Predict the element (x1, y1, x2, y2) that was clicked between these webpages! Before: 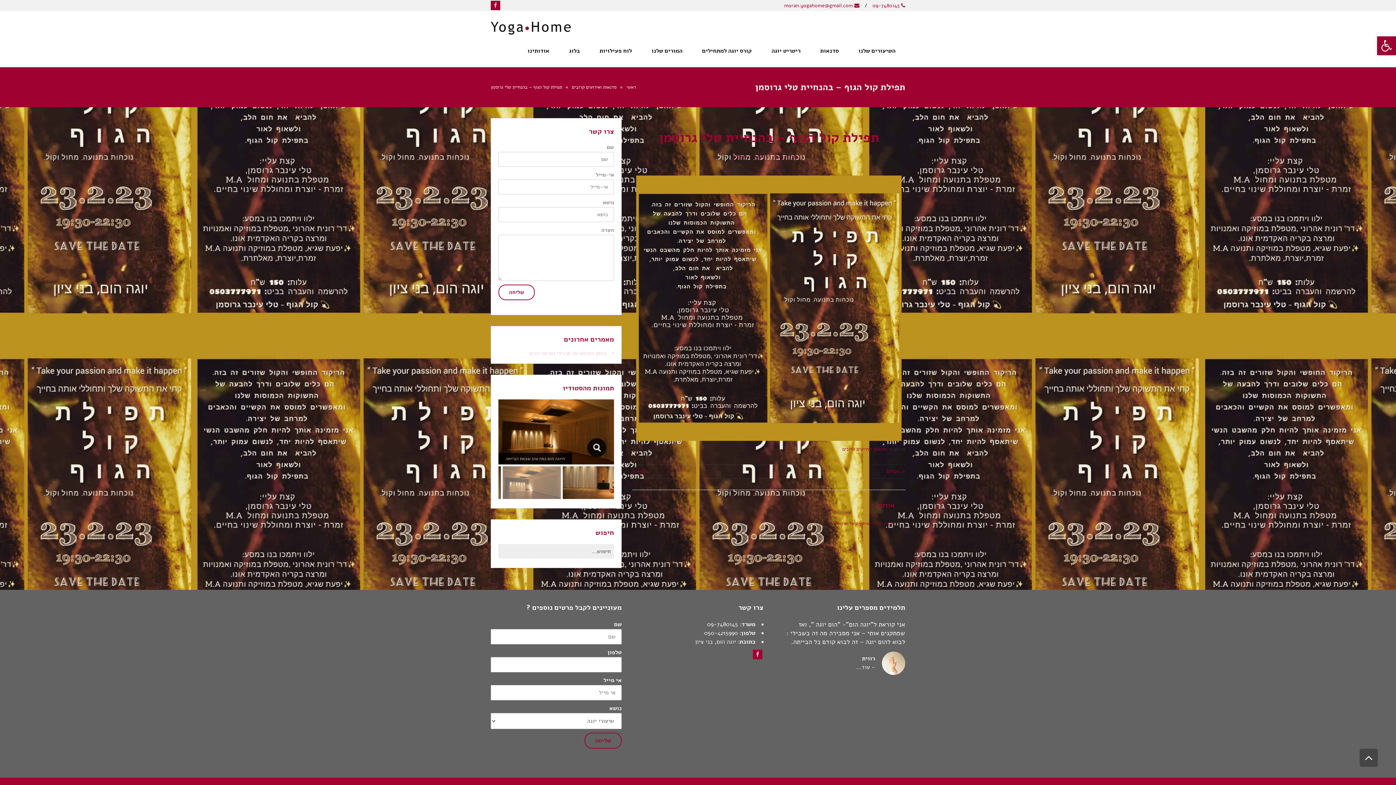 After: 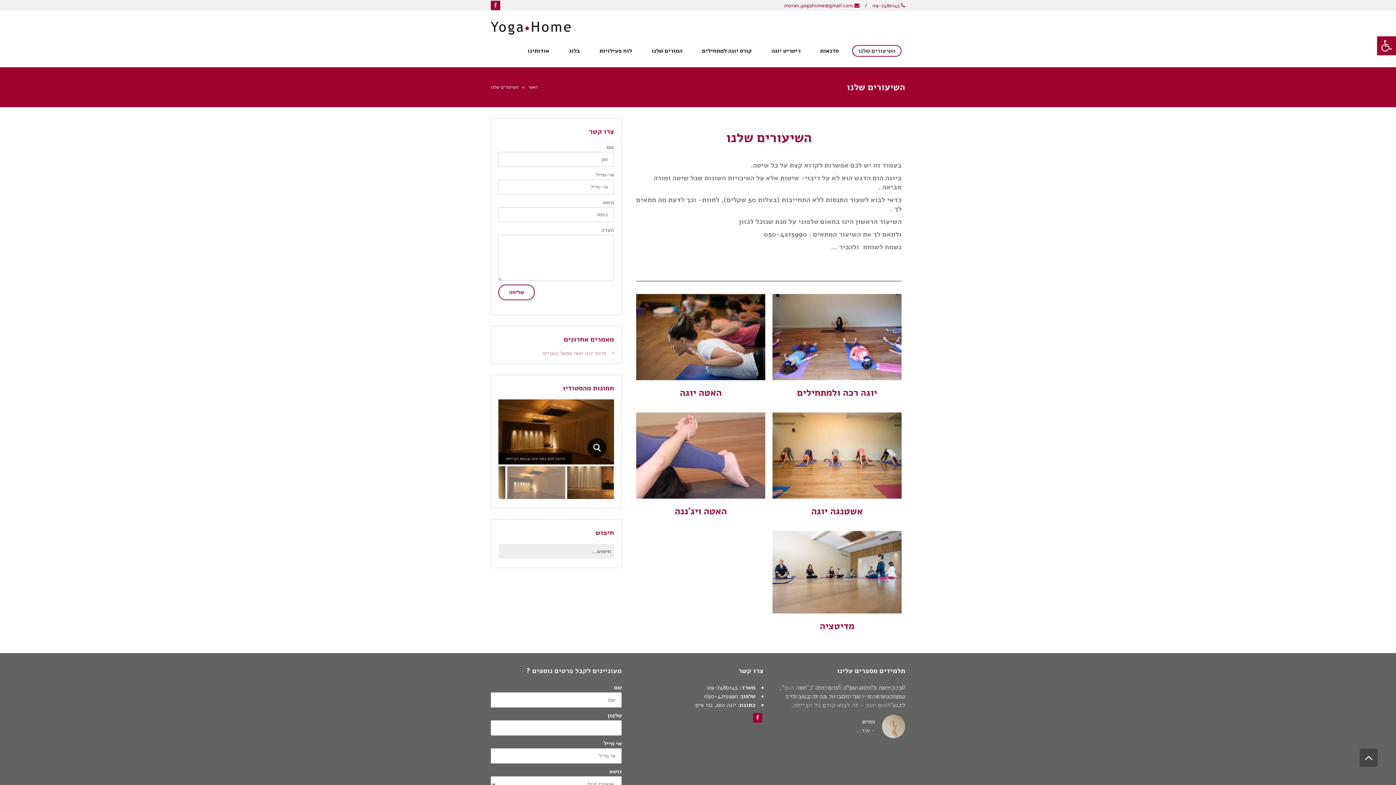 Action: label: השיעורים שלנו bbox: (848, 34, 905, 67)